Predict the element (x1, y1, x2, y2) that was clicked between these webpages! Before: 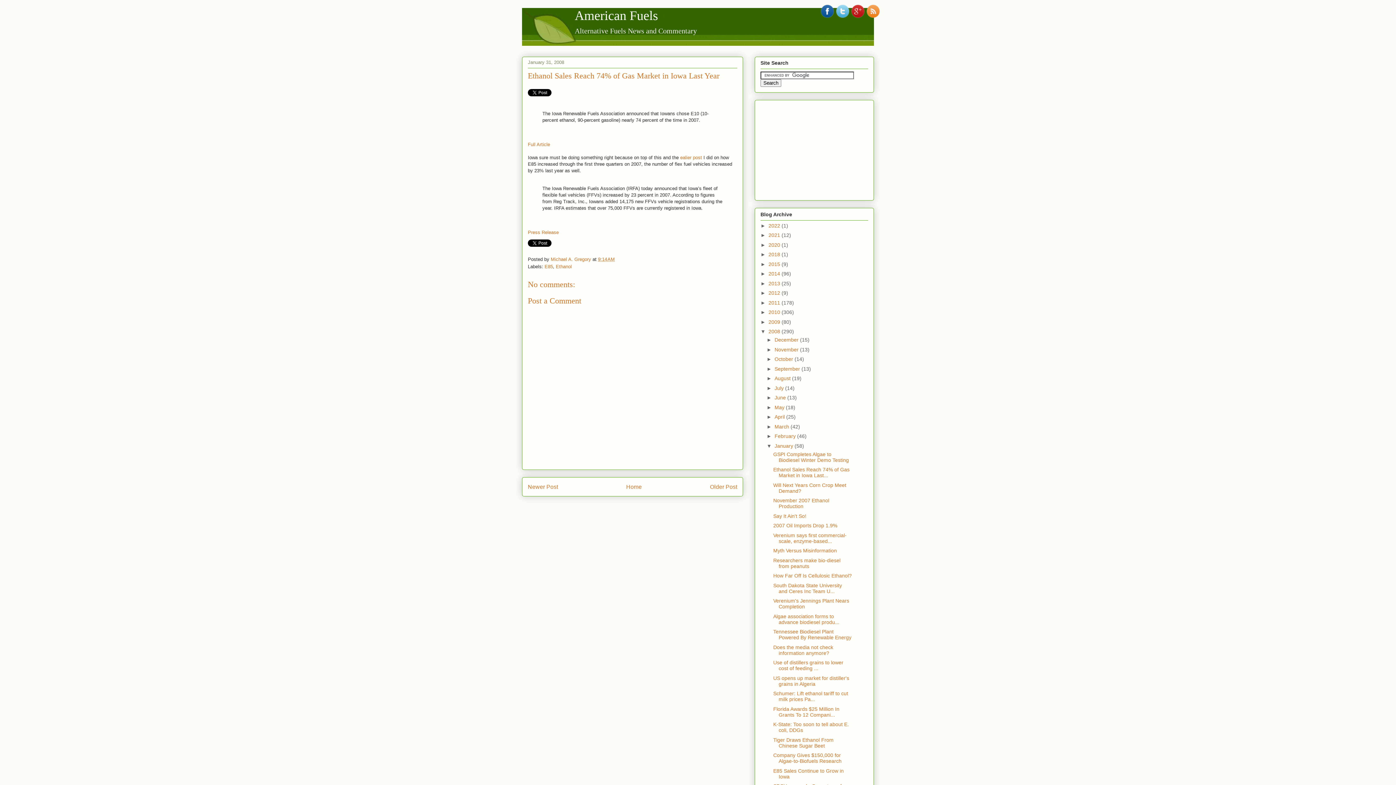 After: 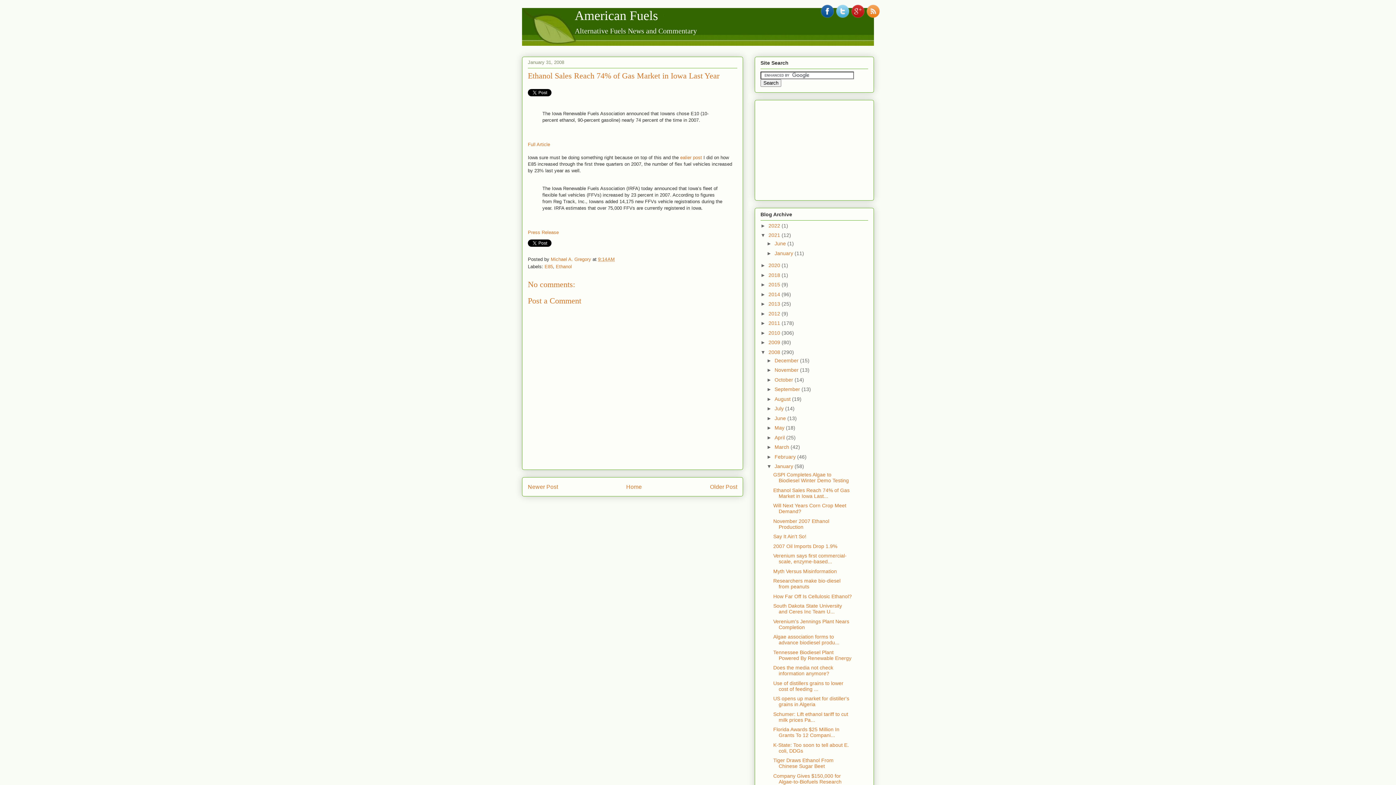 Action: label: ►   bbox: (760, 232, 768, 238)